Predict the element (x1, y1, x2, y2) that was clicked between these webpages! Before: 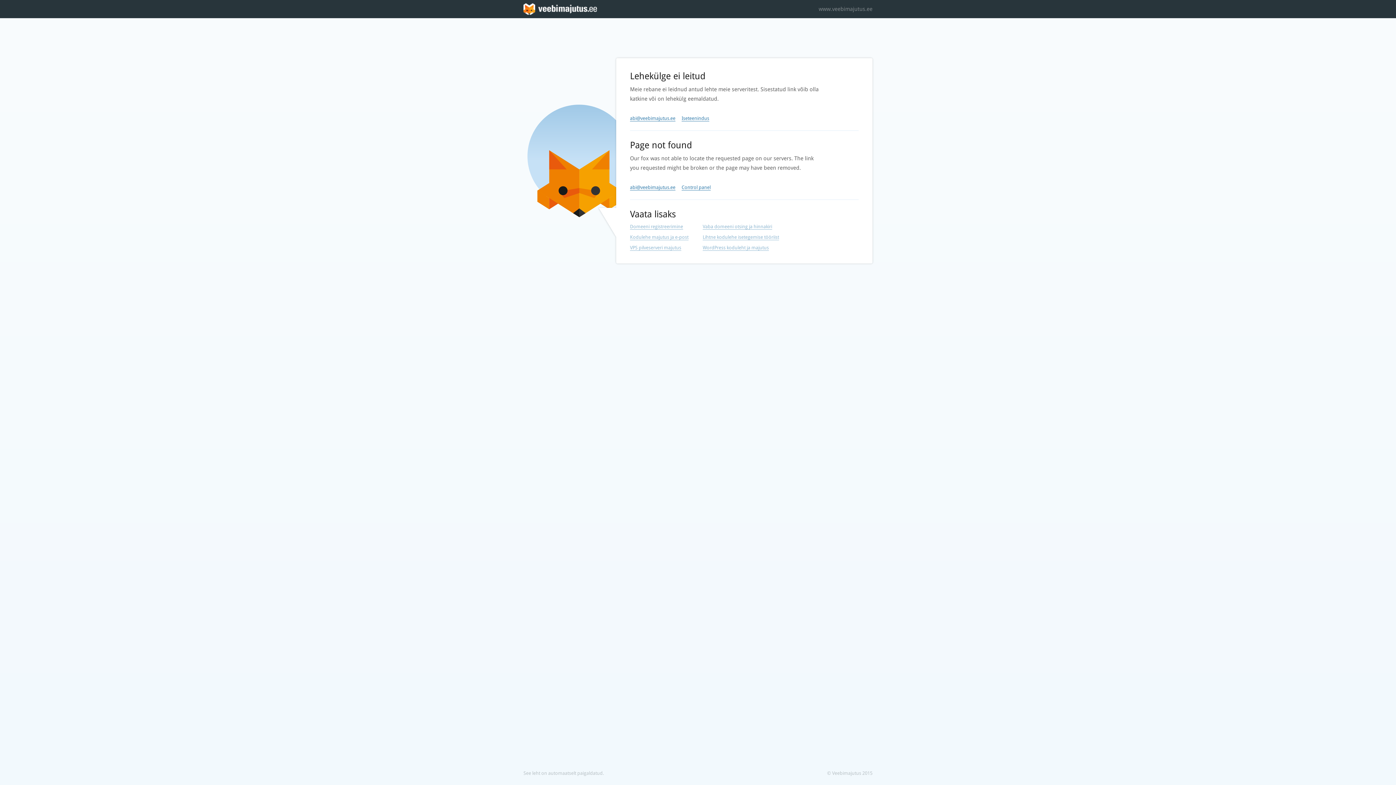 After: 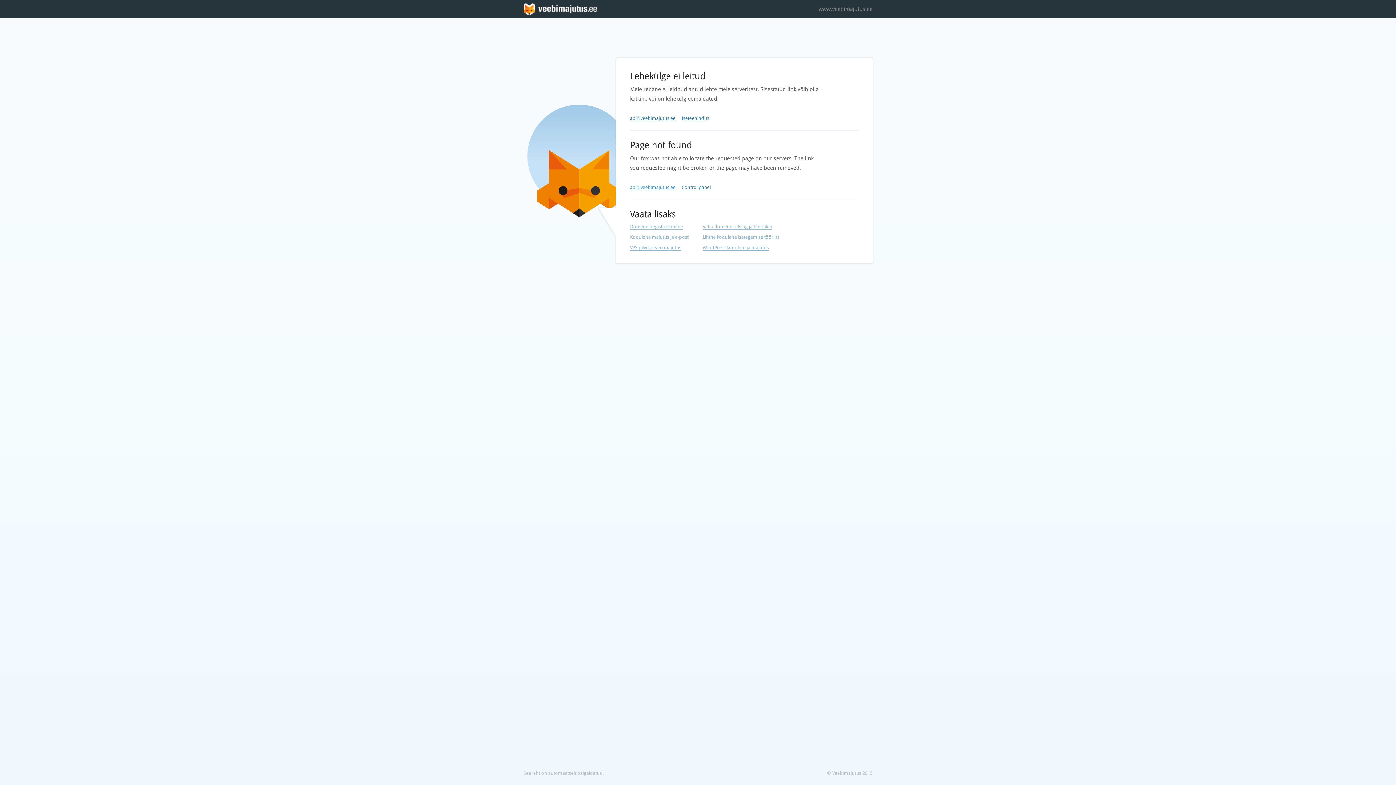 Action: bbox: (630, 184, 675, 190) label: abi@veebimajutus.ee